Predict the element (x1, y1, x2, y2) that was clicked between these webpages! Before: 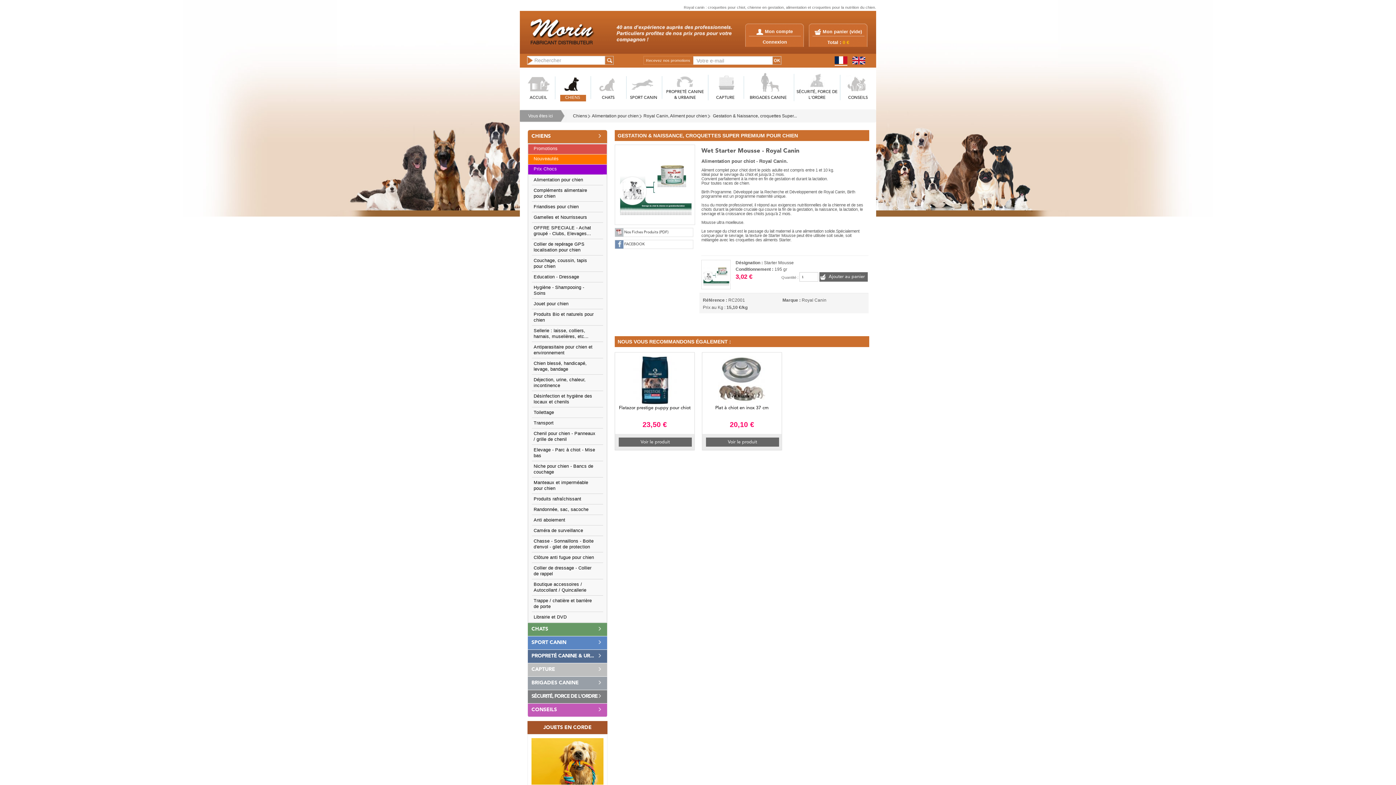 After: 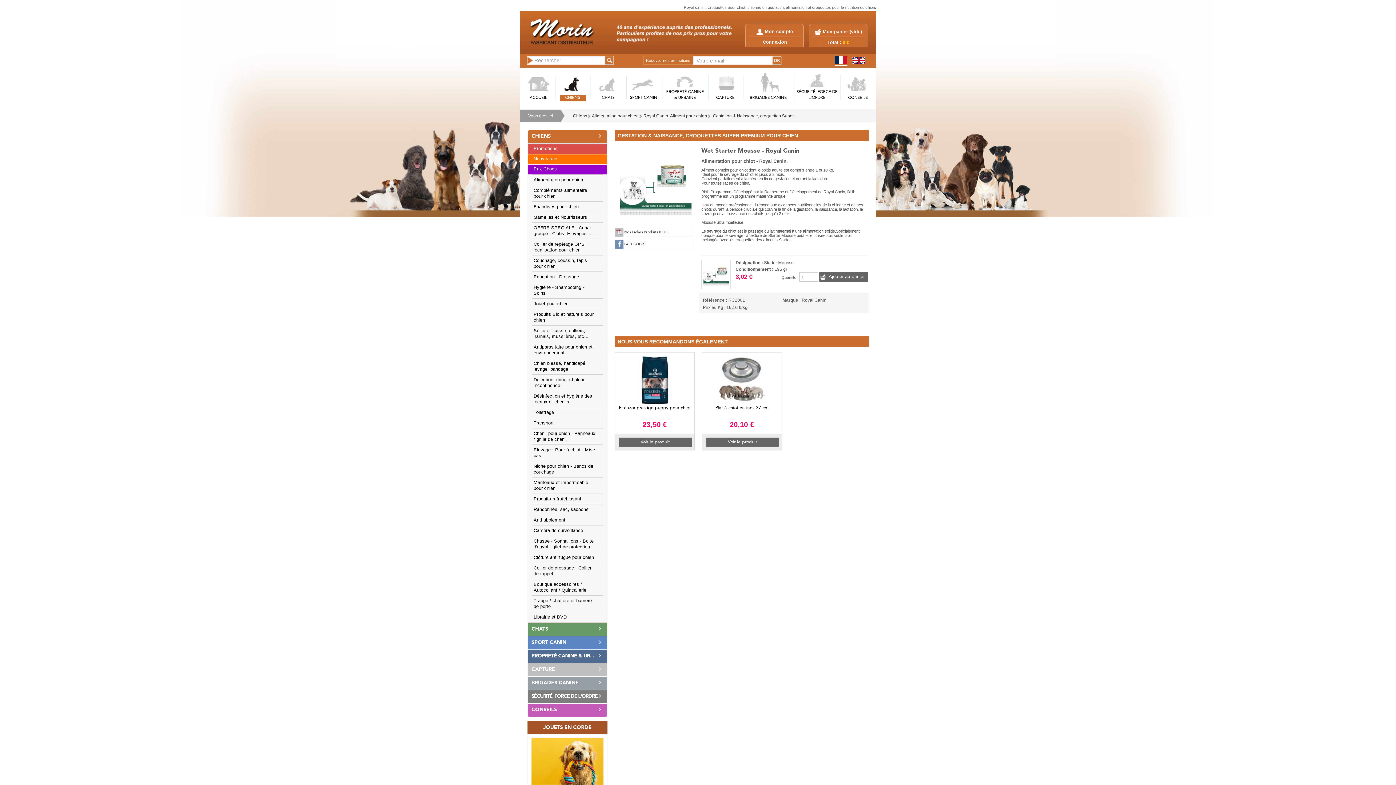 Action: bbox: (615, 240, 693, 248) label: FACEBOOK